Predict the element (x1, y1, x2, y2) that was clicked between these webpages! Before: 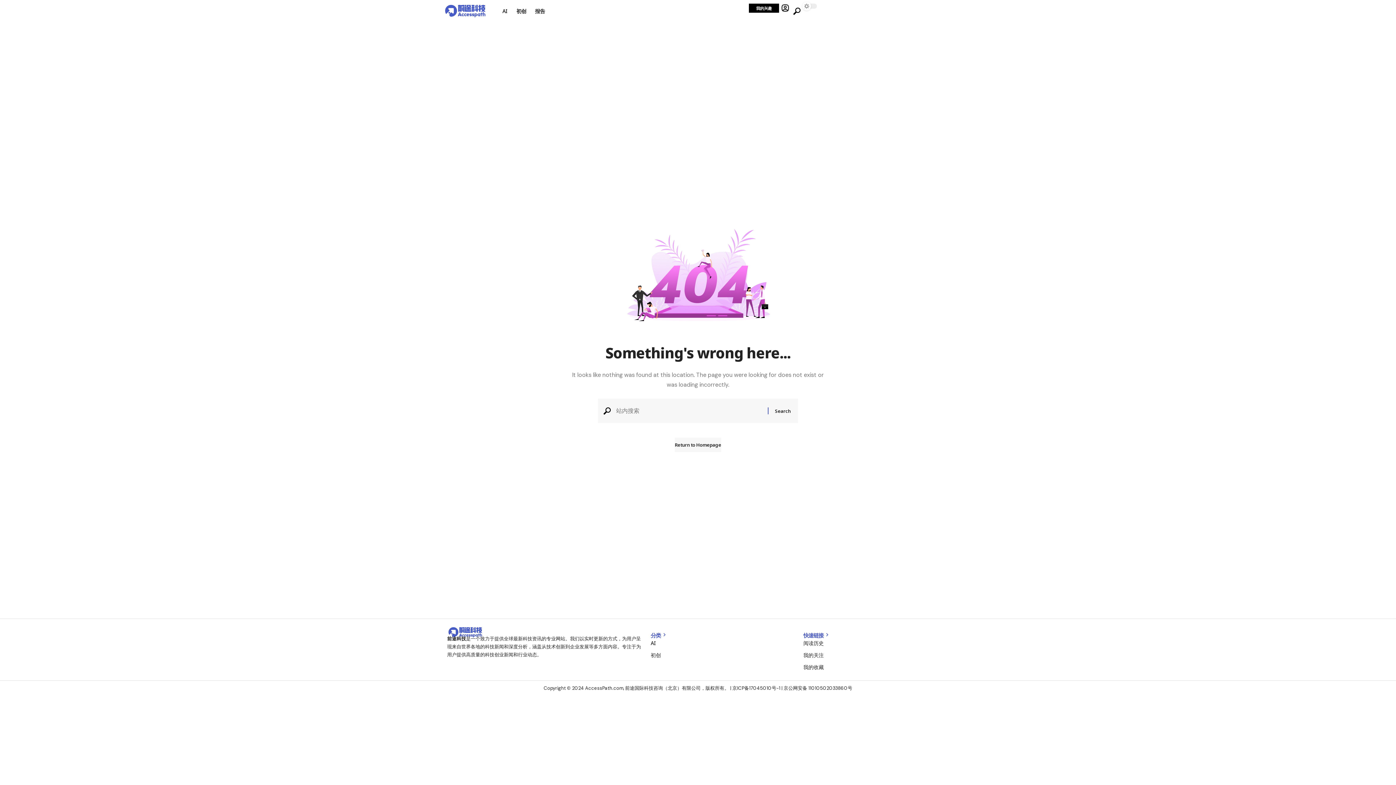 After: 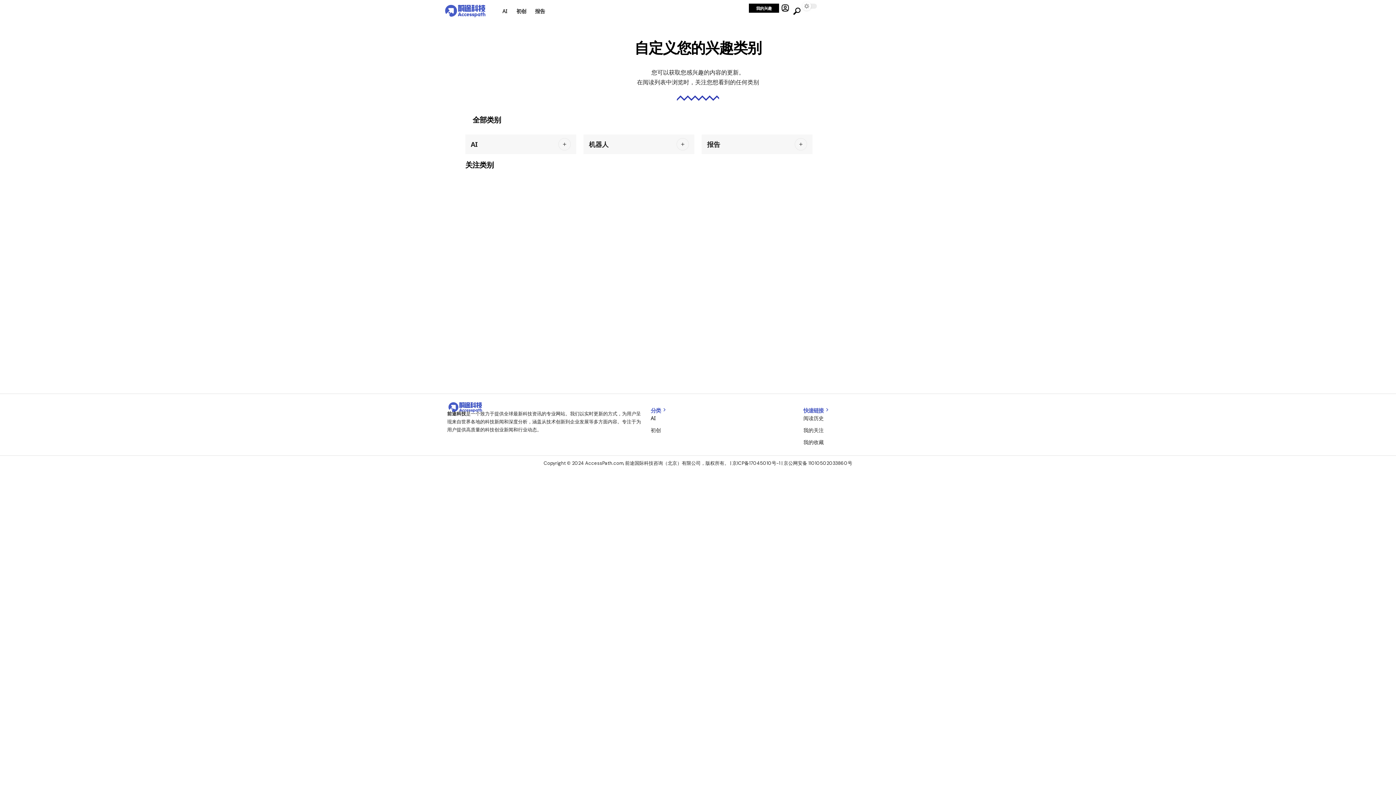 Action: bbox: (749, 3, 779, 12) label: 我的兴趣